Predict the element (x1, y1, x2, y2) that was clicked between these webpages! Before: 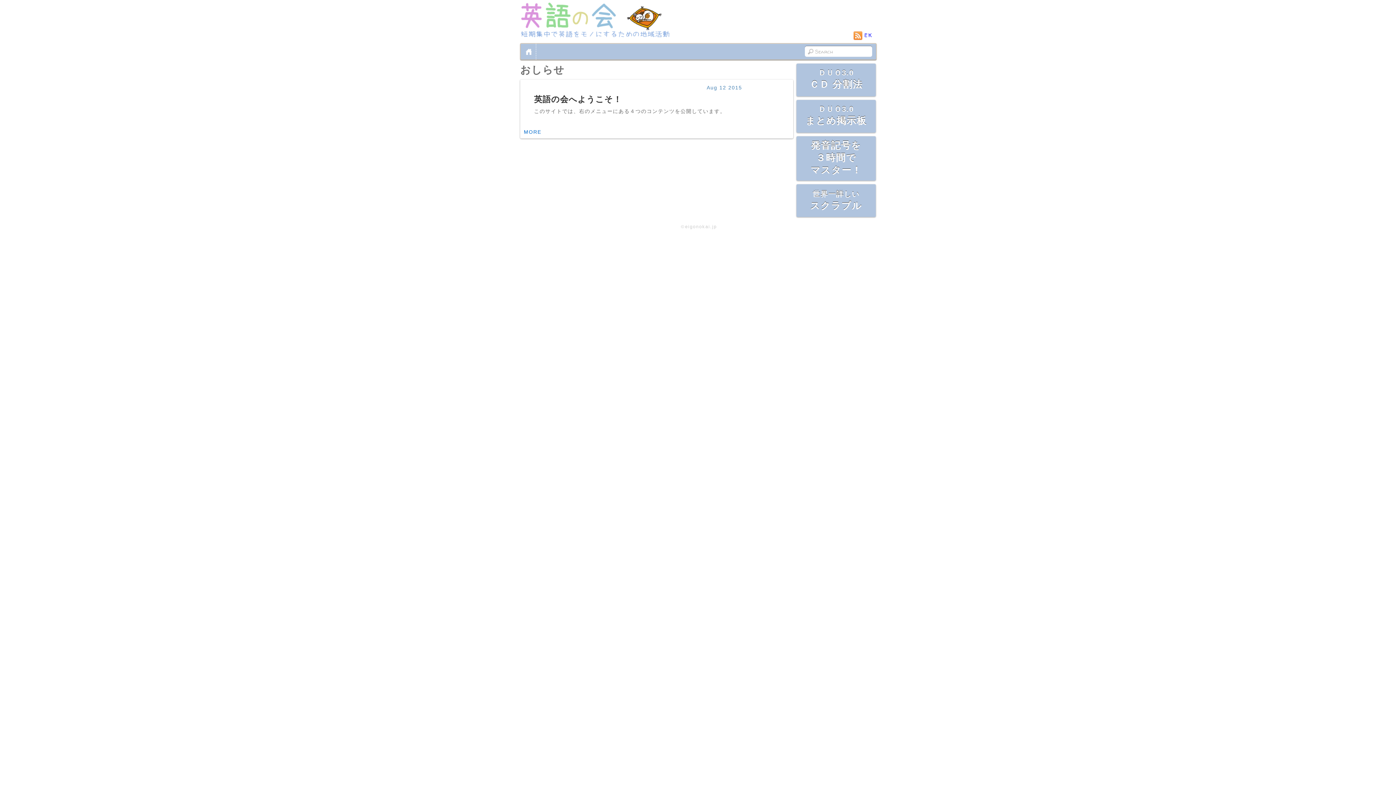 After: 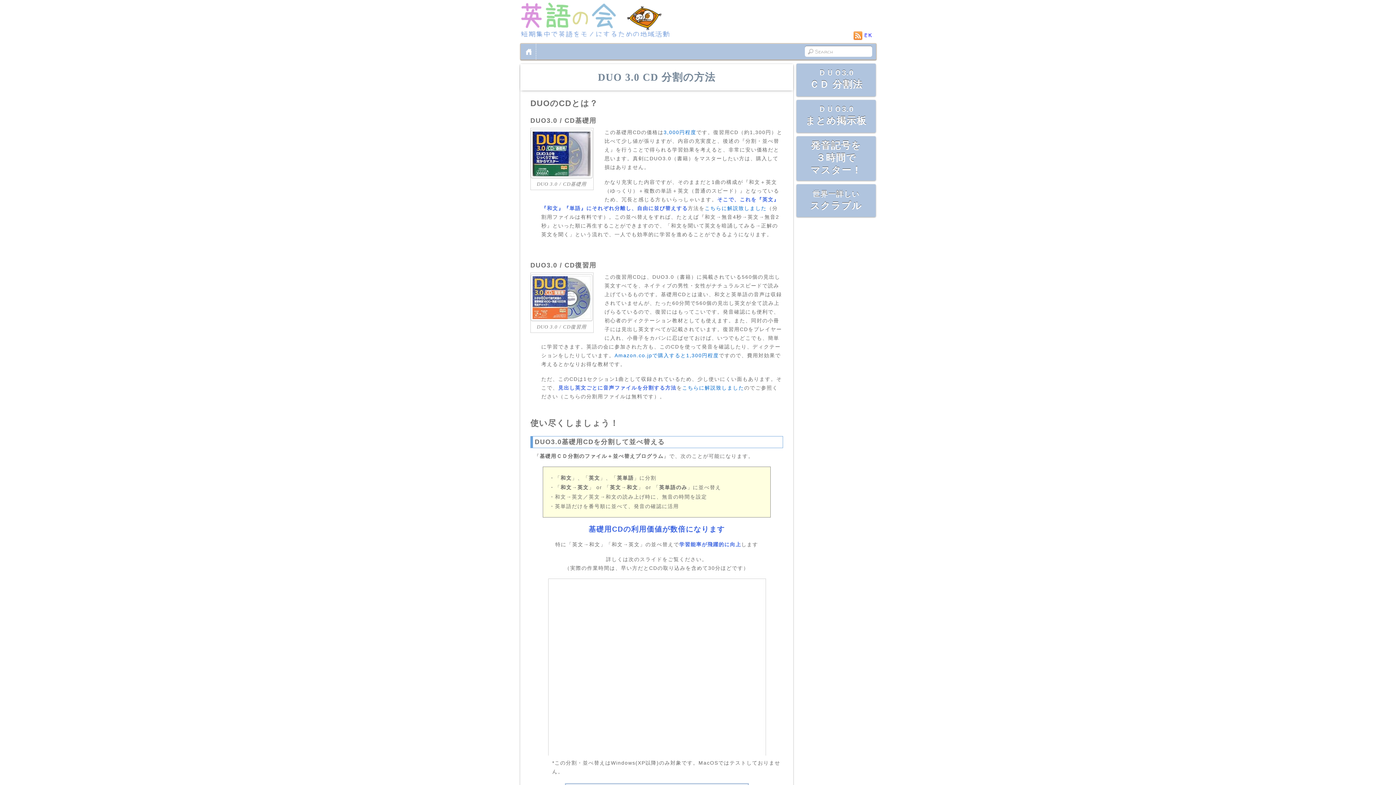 Action: bbox: (800, 67, 872, 92) label: ＤＵＯ3.0
ＣＤ 分割法